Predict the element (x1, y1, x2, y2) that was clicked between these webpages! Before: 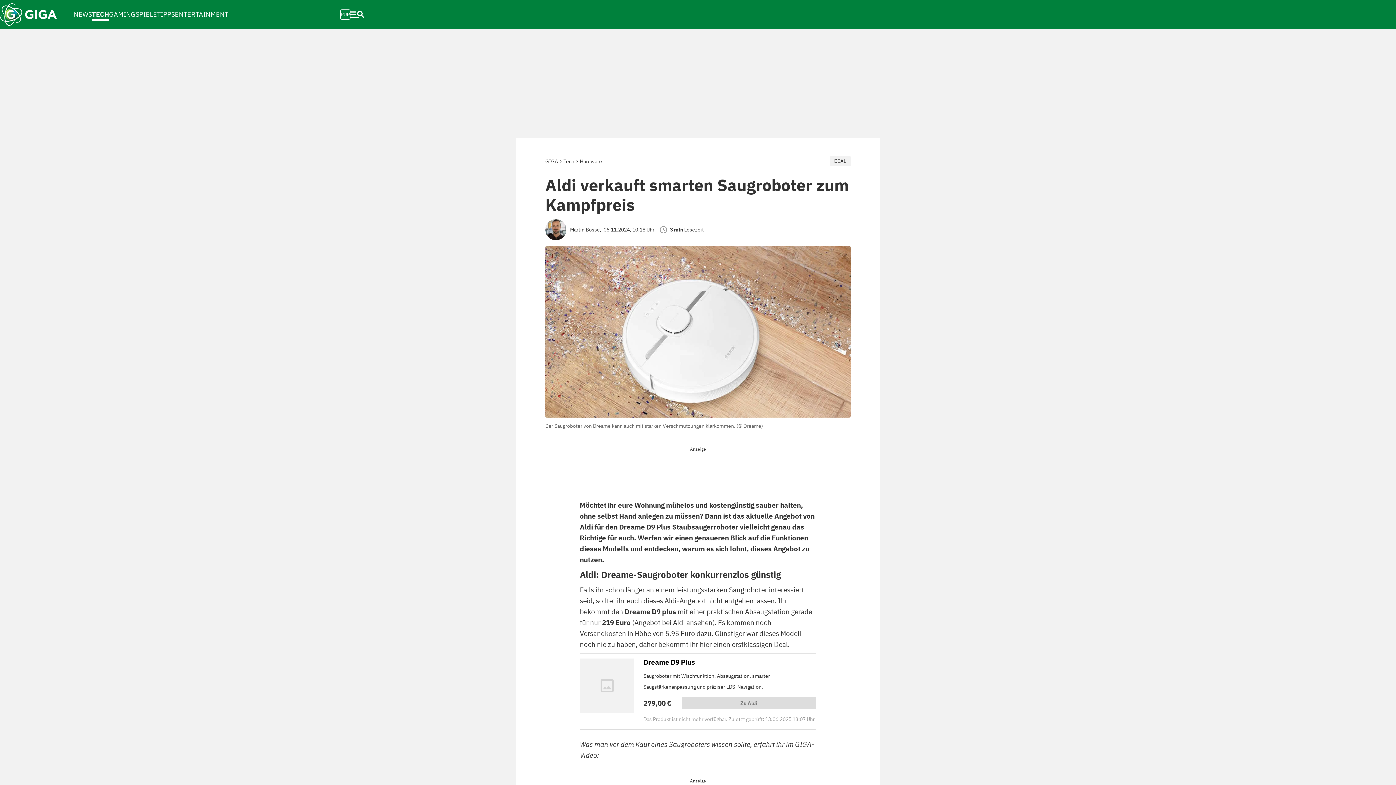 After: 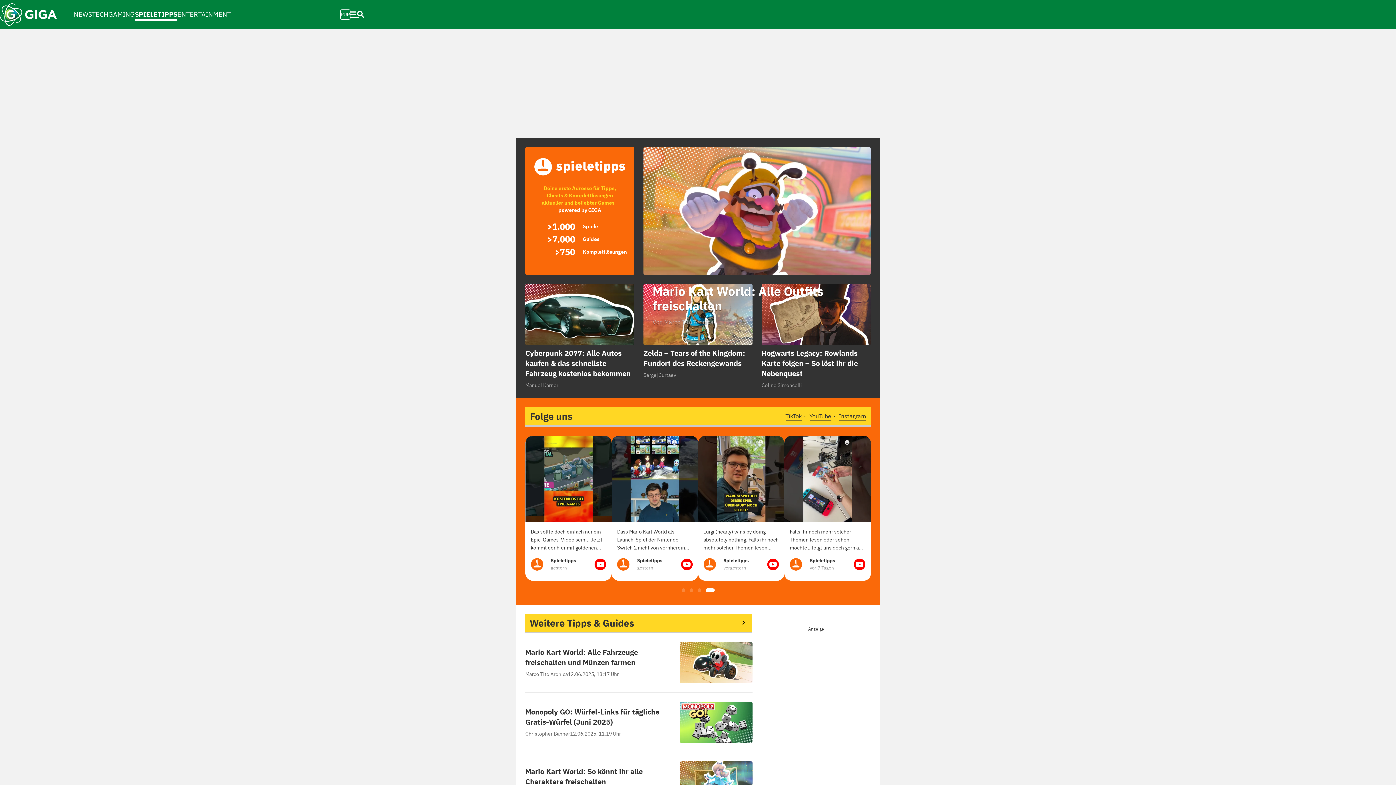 Action: label: SPIELETIPPS bbox: (135, 2, 174, 26)